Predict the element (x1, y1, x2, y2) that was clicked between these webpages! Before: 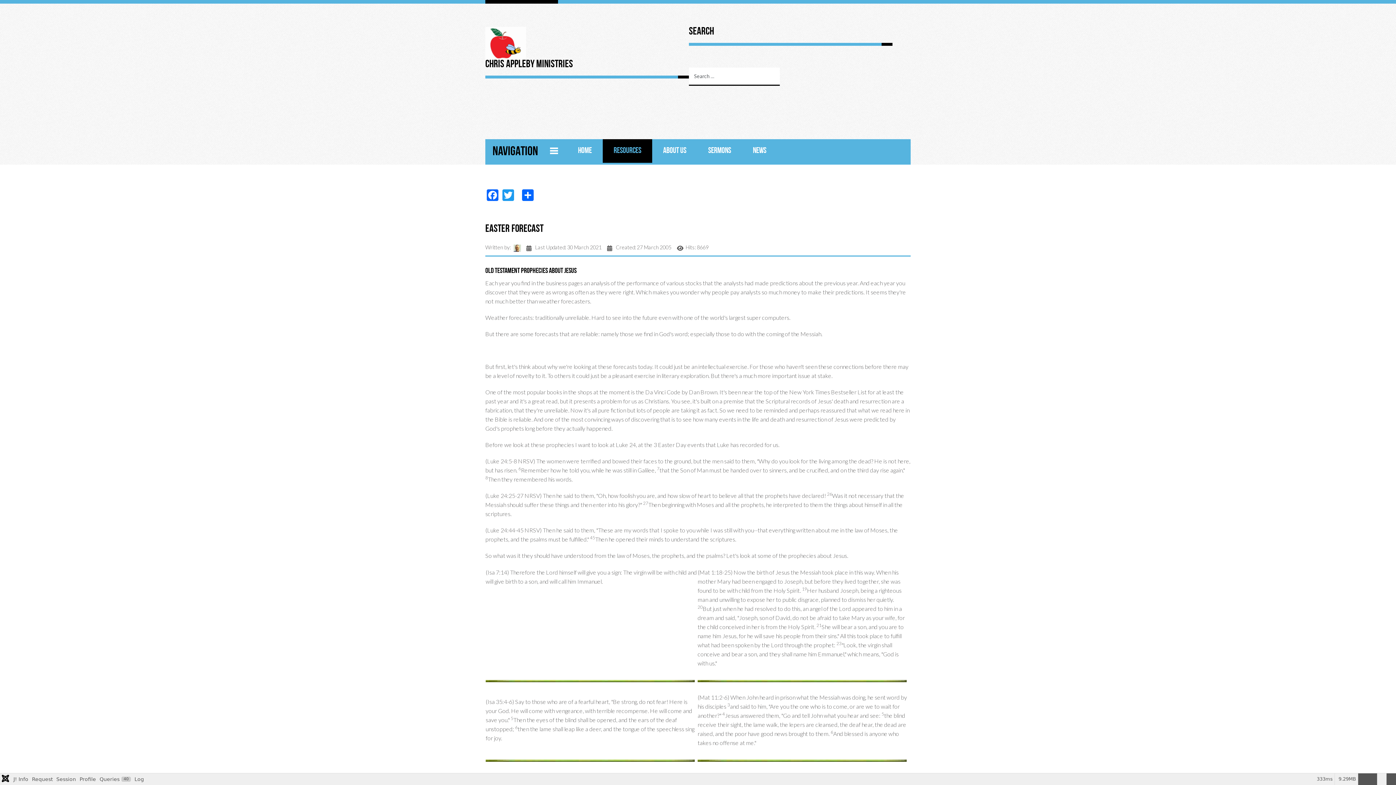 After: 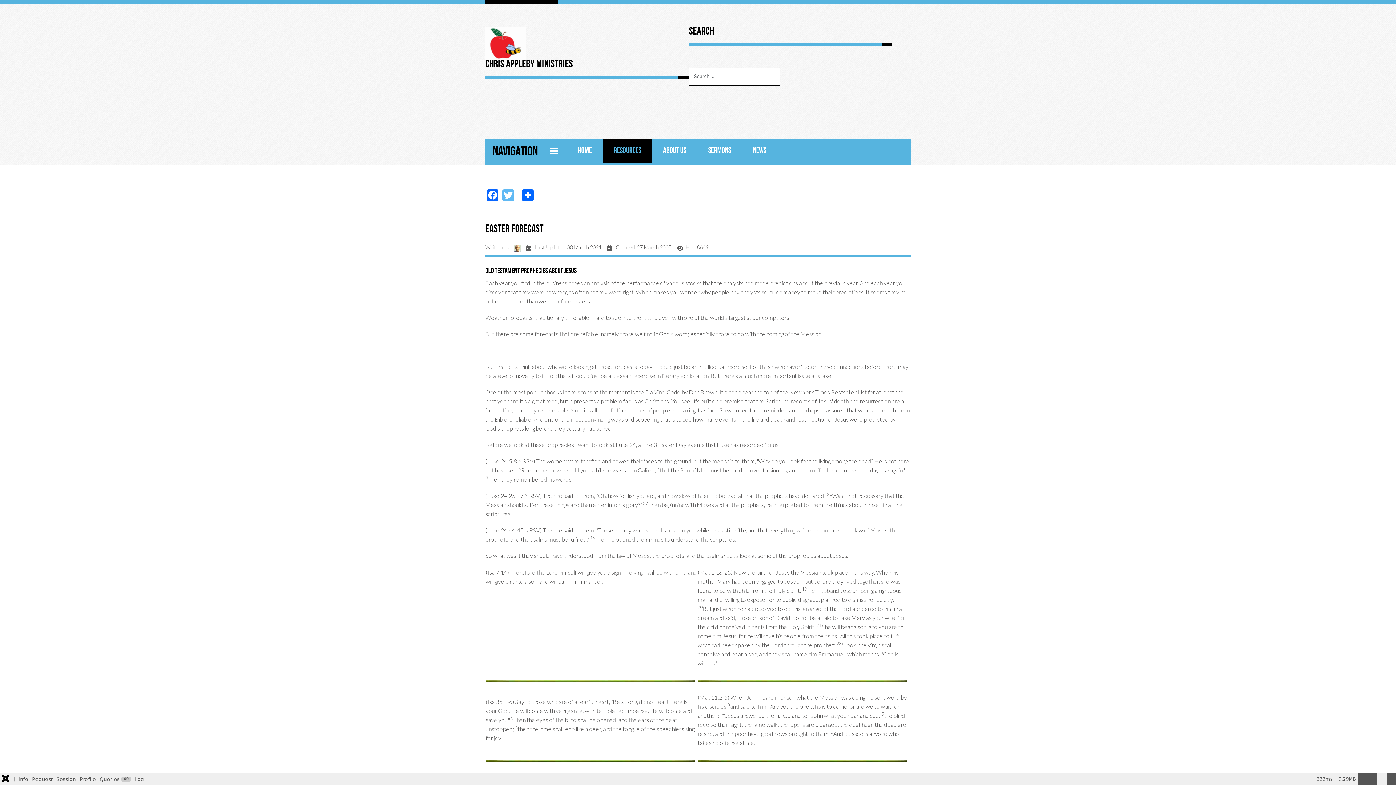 Action: bbox: (501, 188, 515, 201) label: Twitter